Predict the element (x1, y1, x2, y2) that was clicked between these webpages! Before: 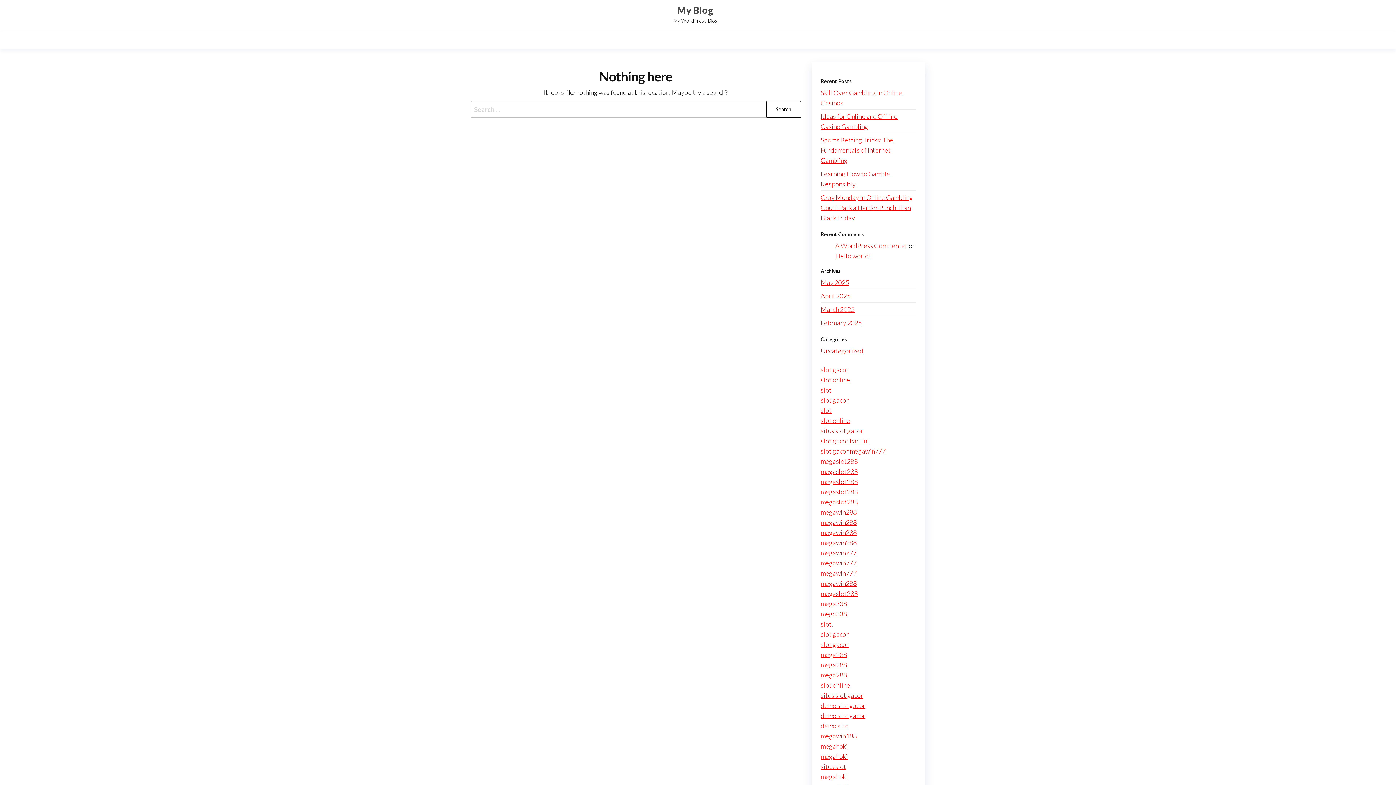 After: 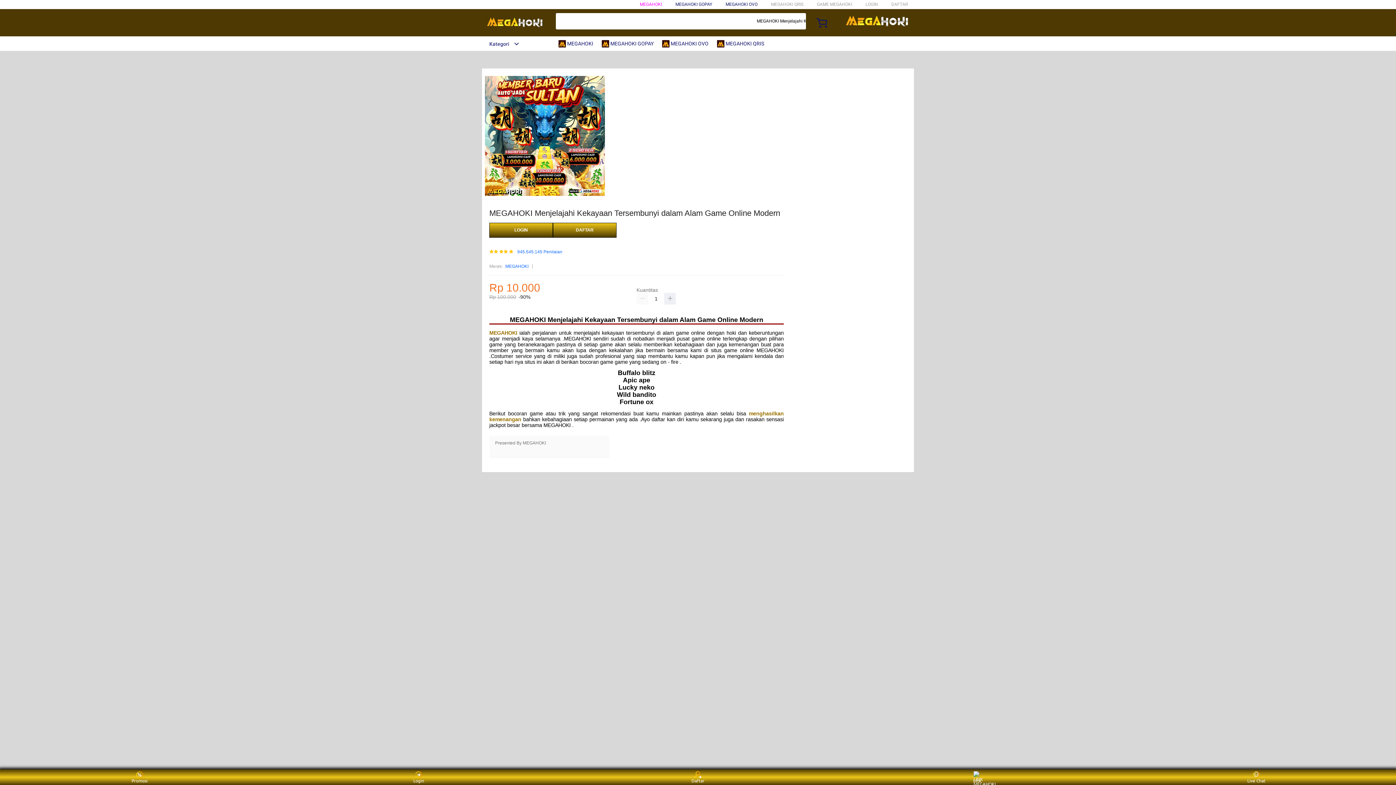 Action: bbox: (820, 773, 847, 781) label: megahoki